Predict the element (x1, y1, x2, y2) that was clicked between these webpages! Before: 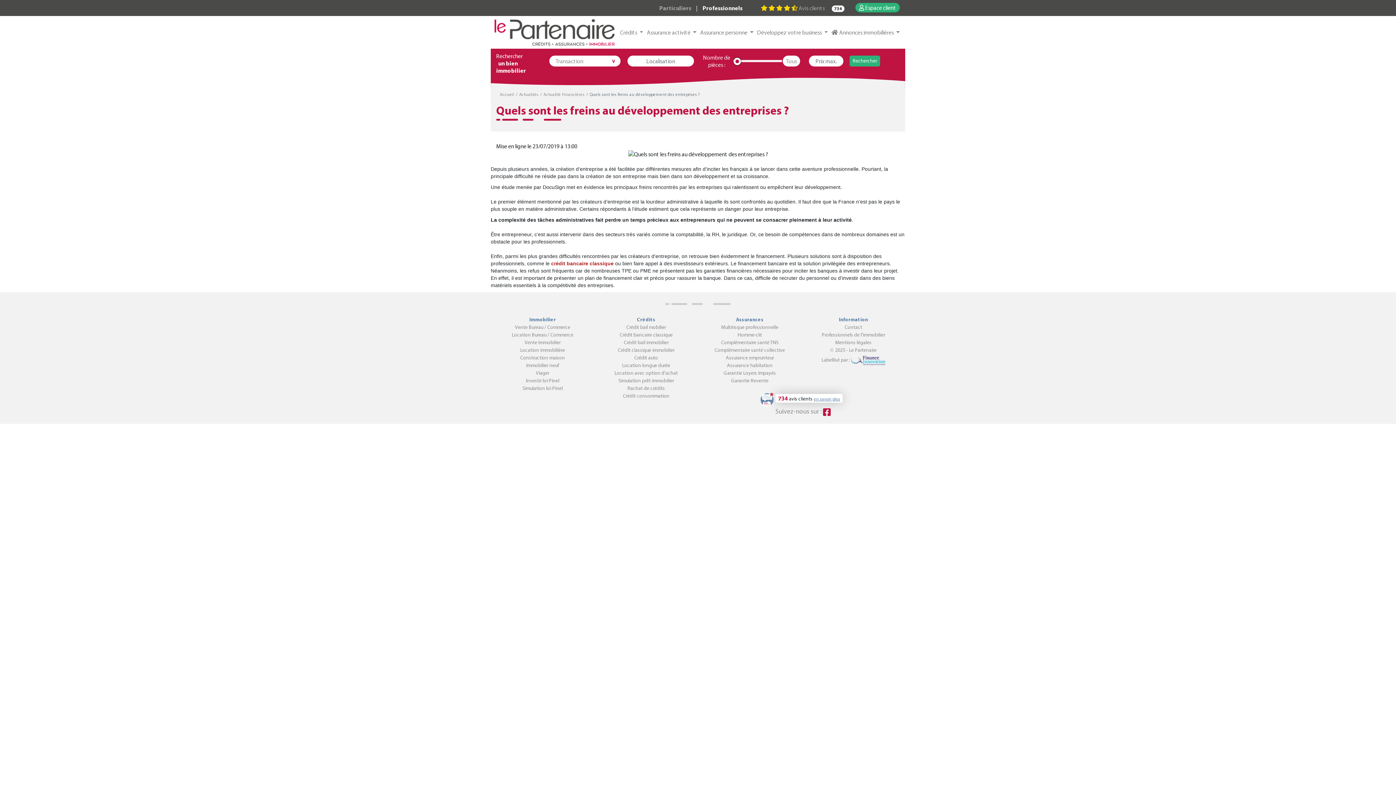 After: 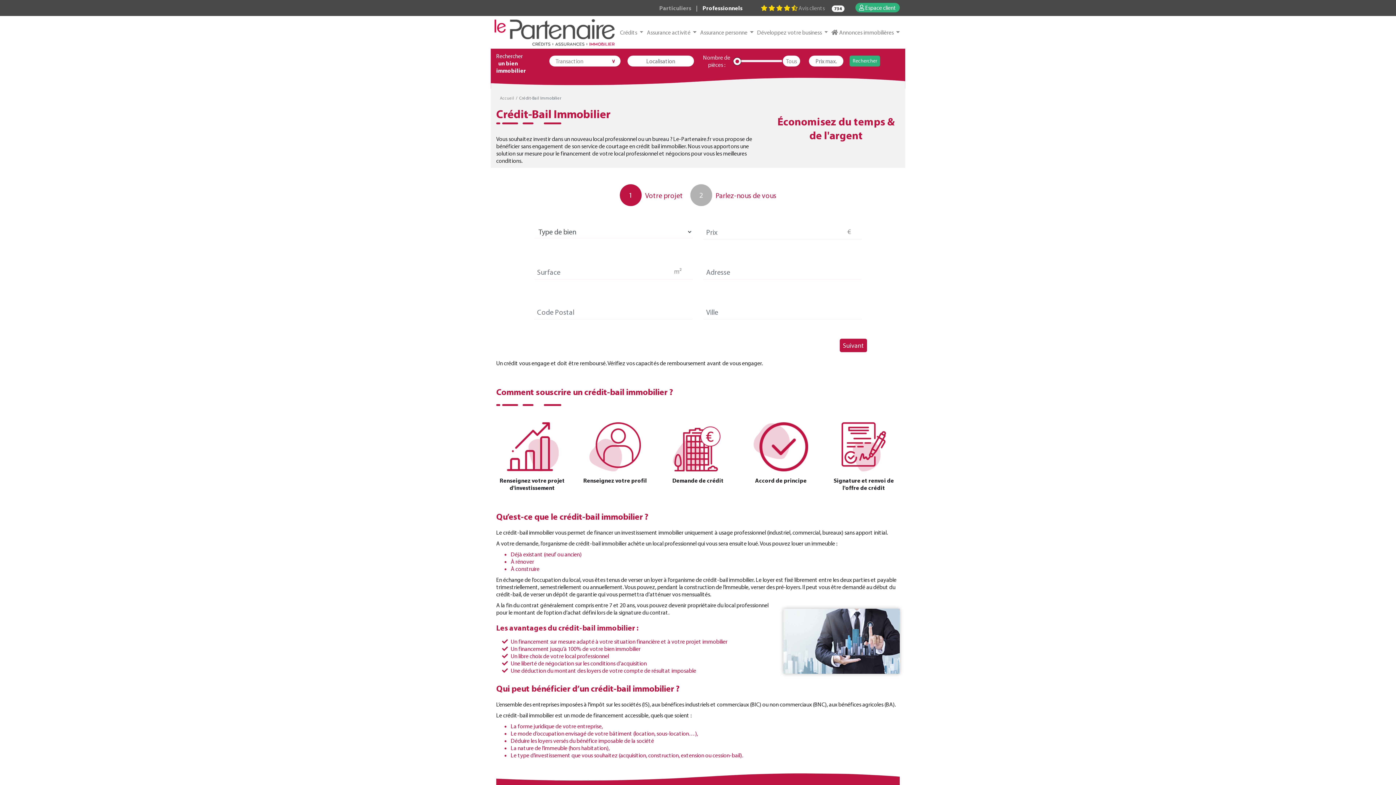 Action: bbox: (624, 339, 668, 345) label: Crédit bail immobilier